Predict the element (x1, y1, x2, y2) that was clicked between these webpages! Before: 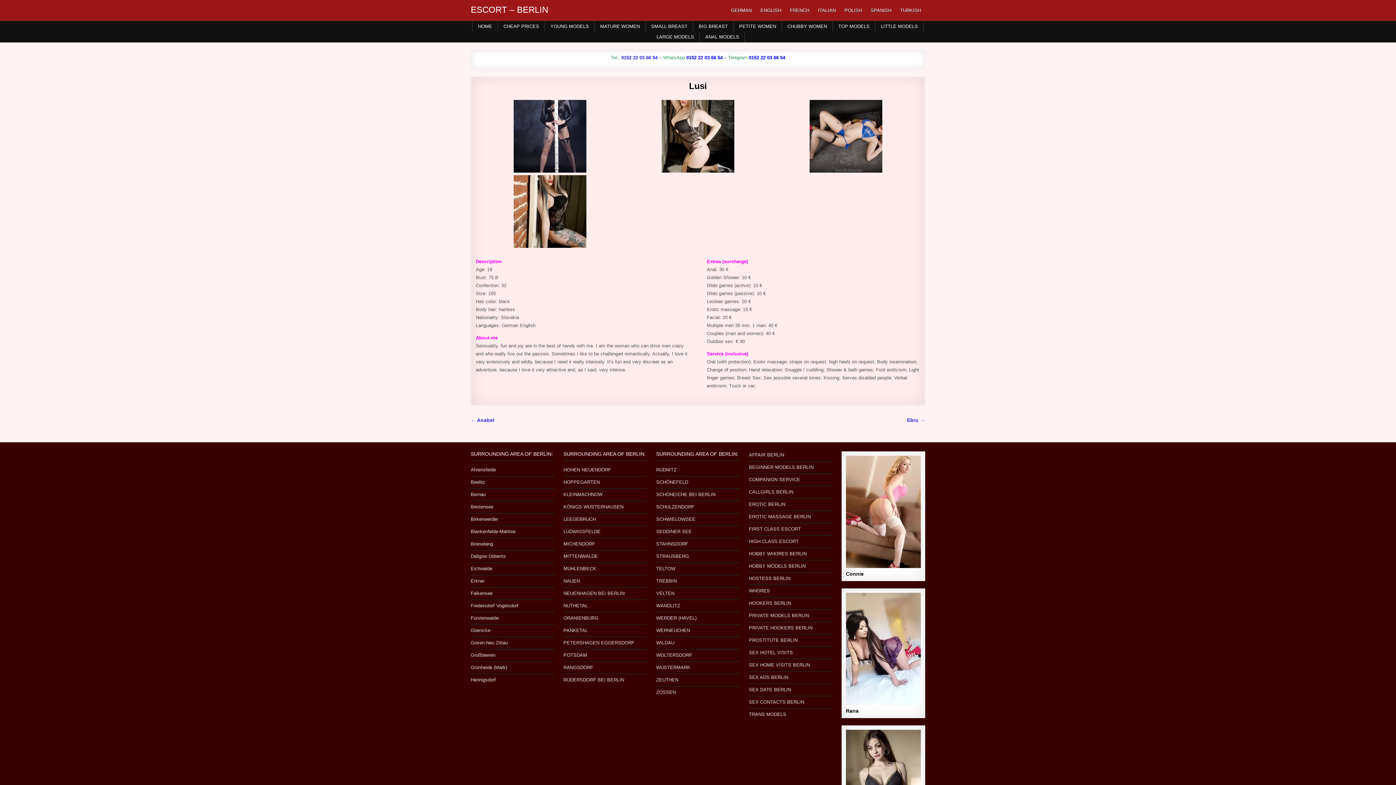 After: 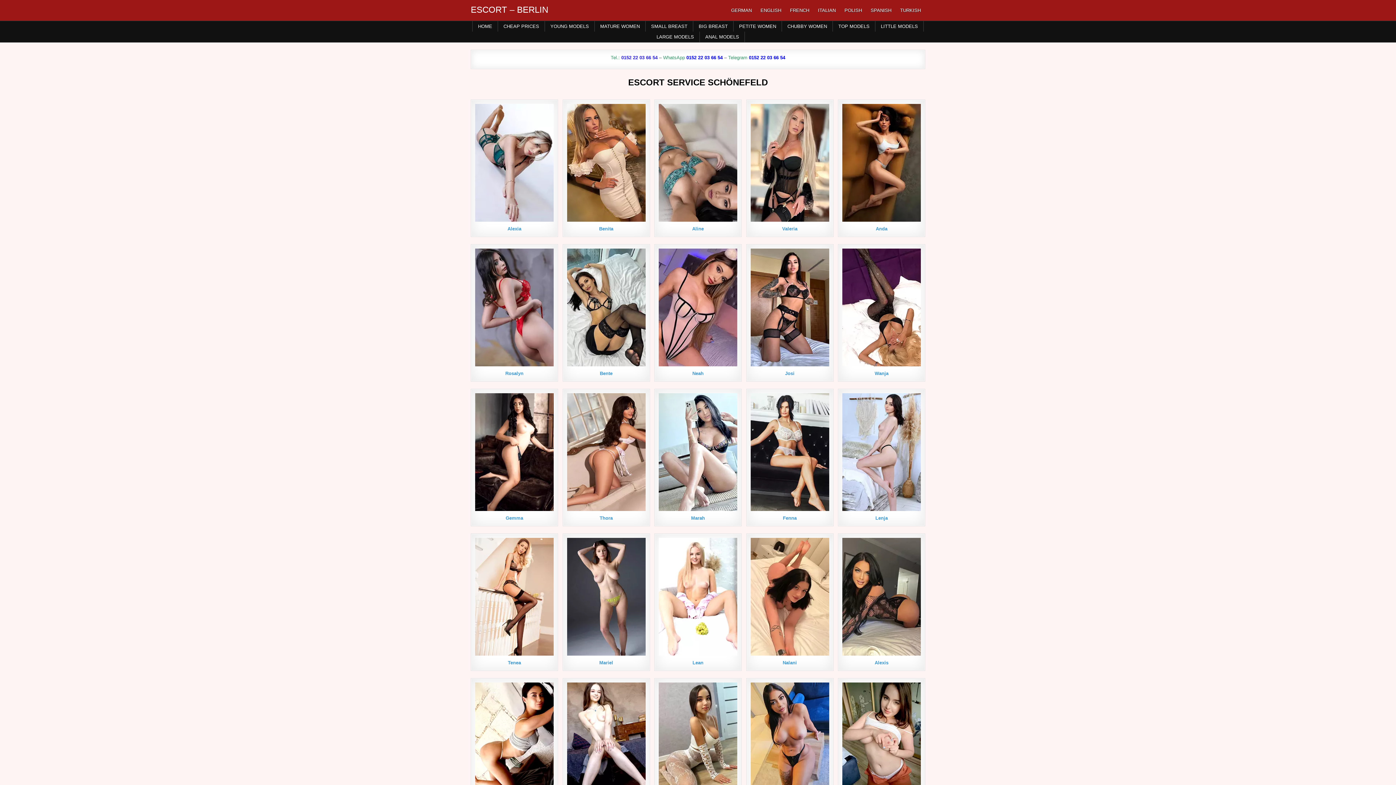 Action: label: SCHÖNEFELD bbox: (656, 479, 688, 485)